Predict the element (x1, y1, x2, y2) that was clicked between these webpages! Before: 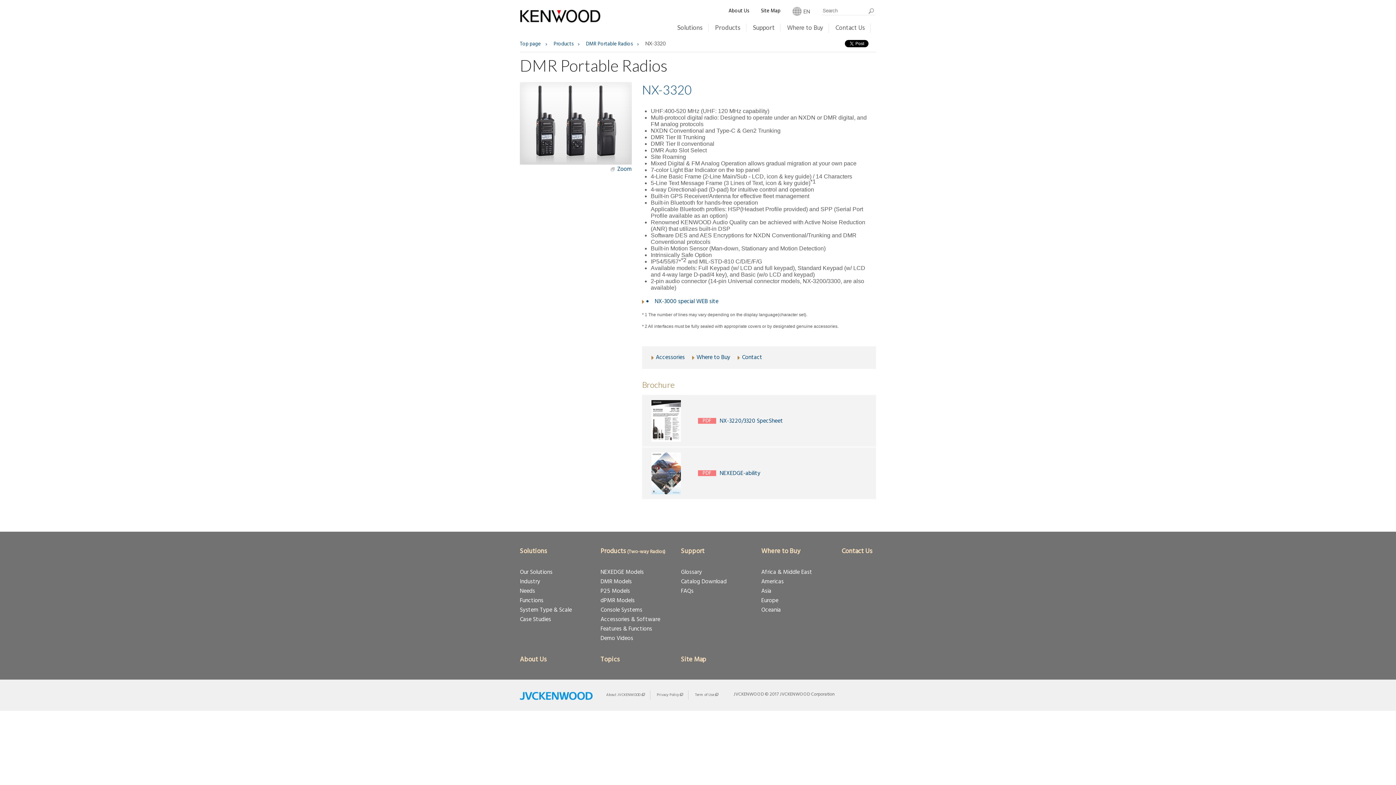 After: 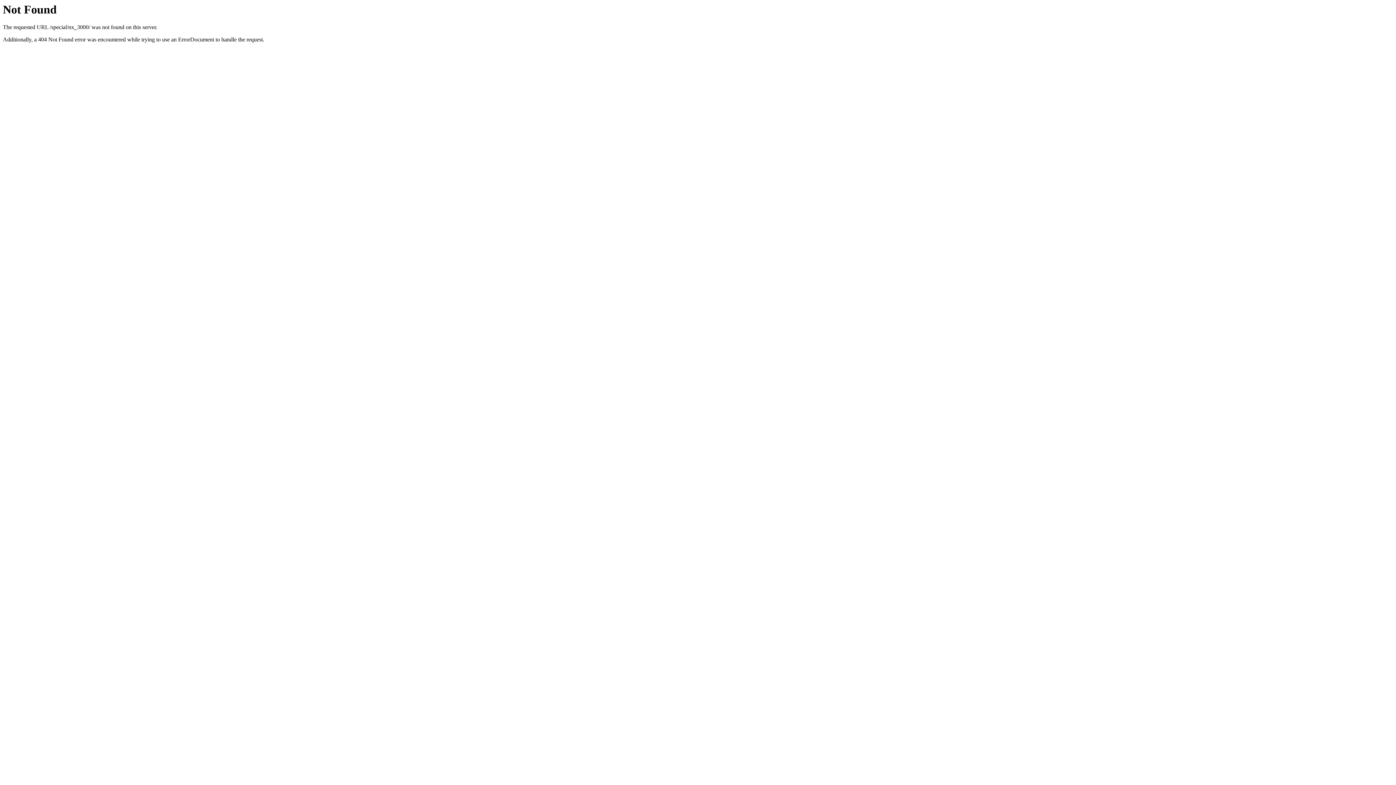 Action: label: NX-3000 special WEB site bbox: (654, 297, 718, 306)